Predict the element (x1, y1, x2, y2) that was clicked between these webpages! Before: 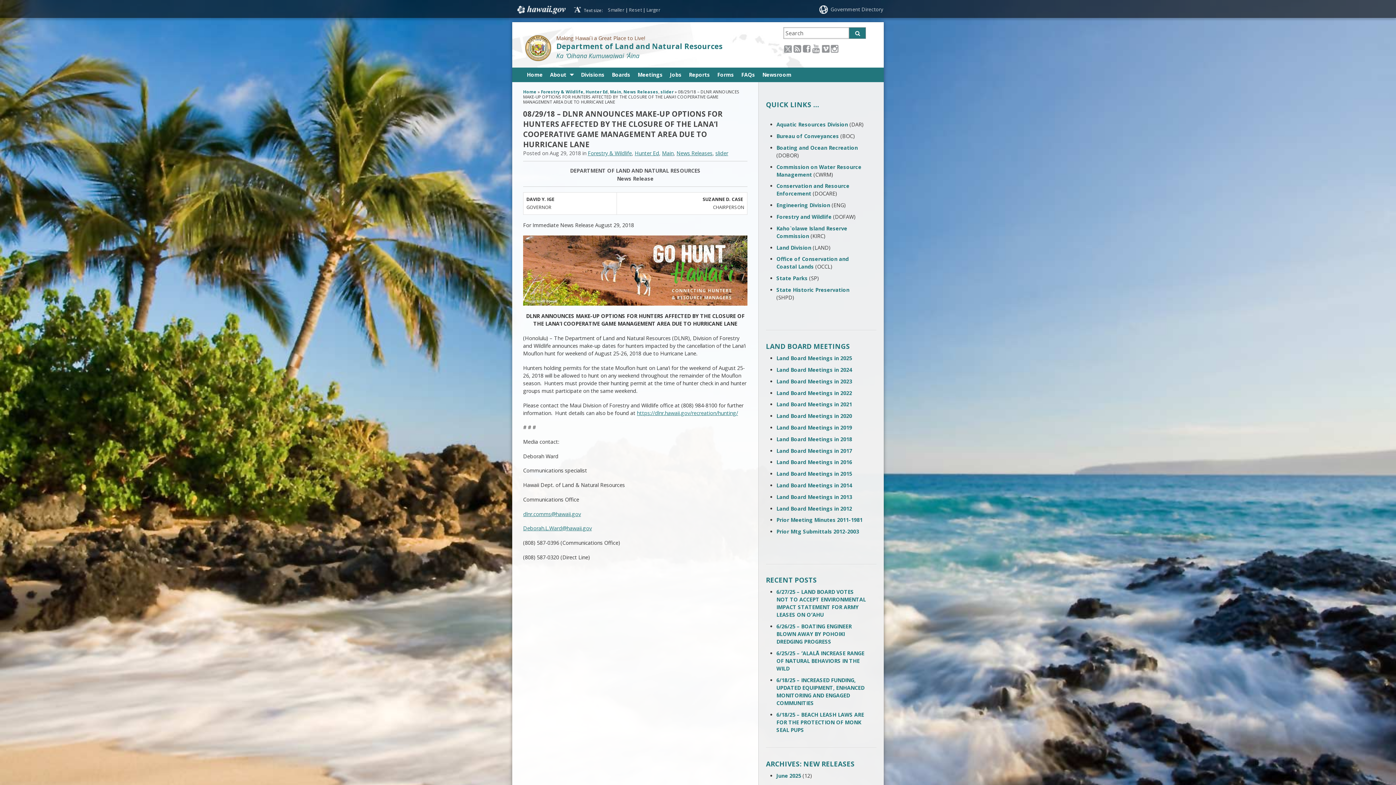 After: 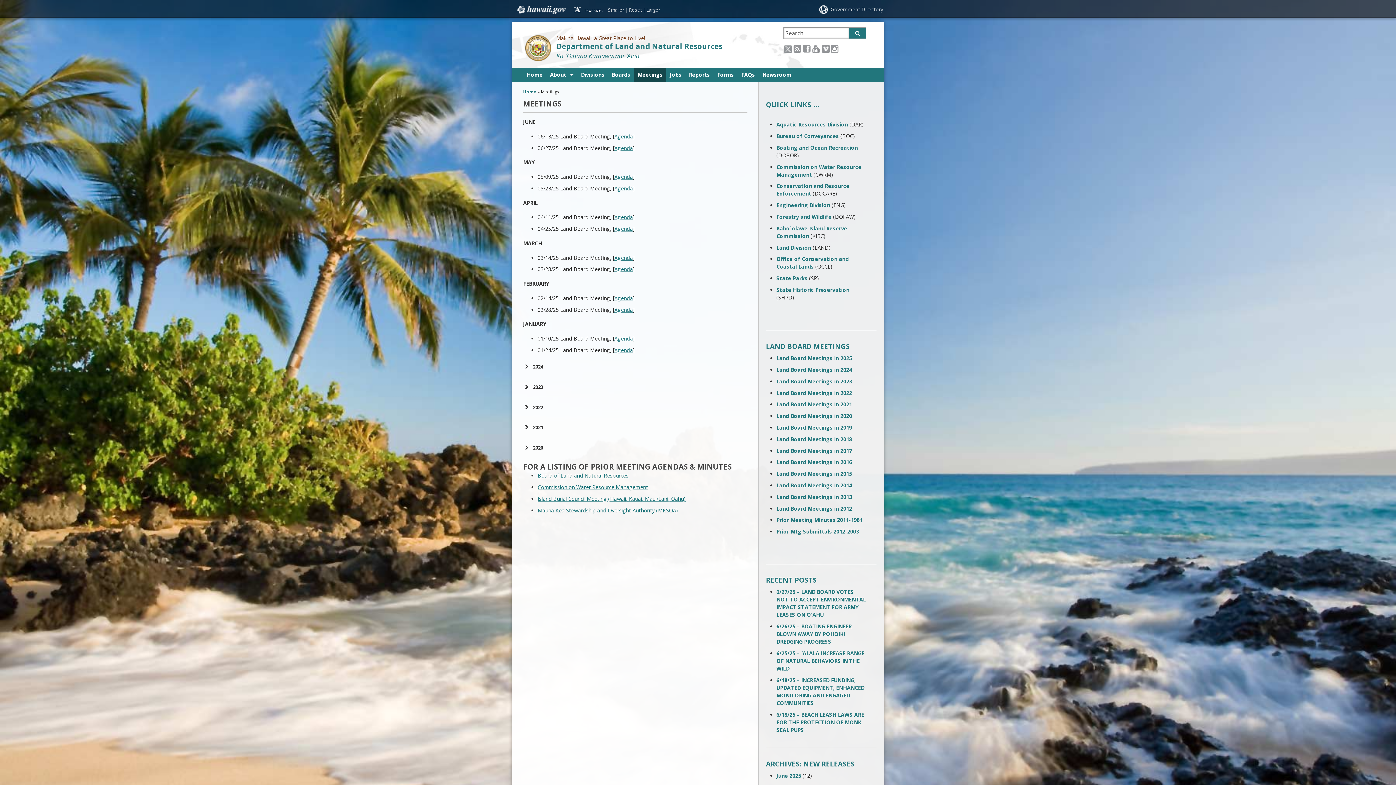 Action: label: Meetings bbox: (634, 67, 666, 82)